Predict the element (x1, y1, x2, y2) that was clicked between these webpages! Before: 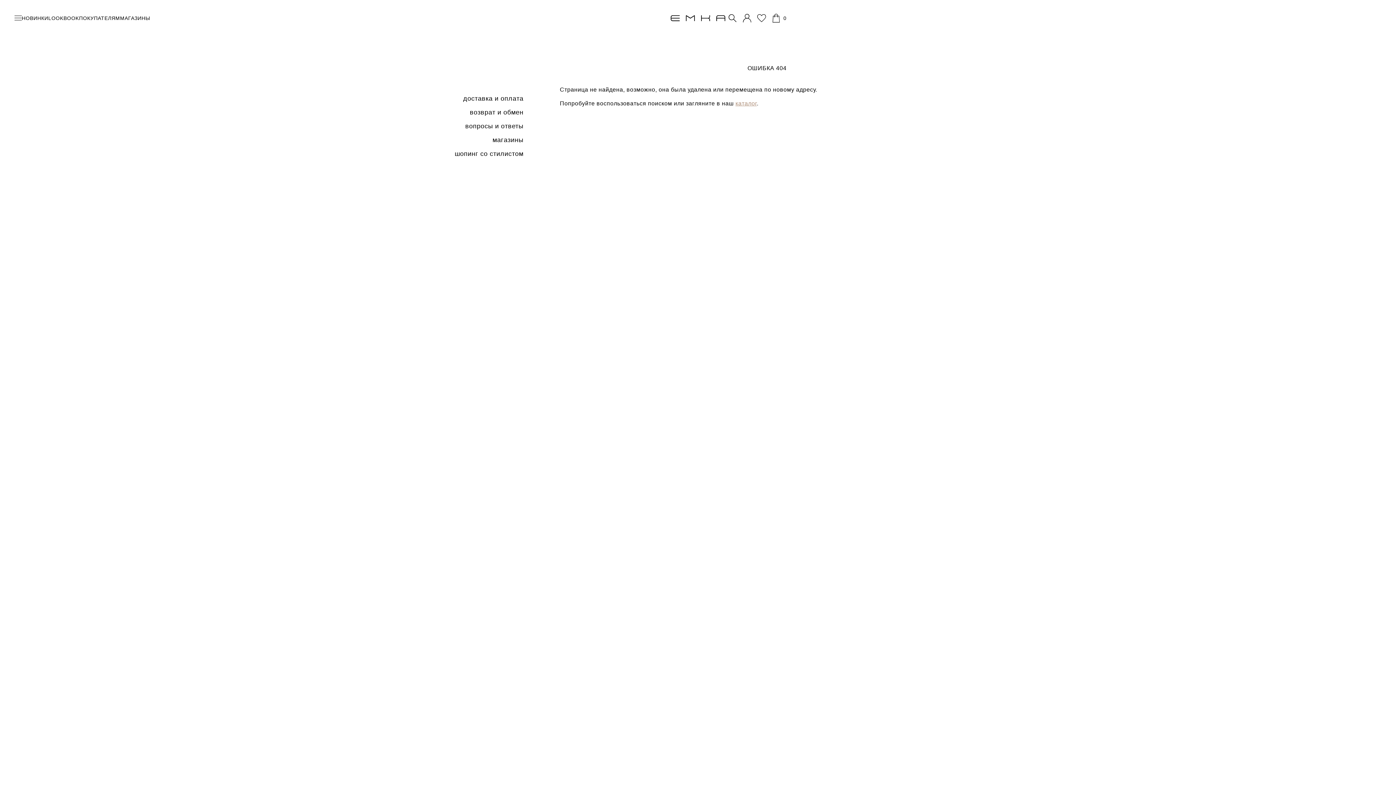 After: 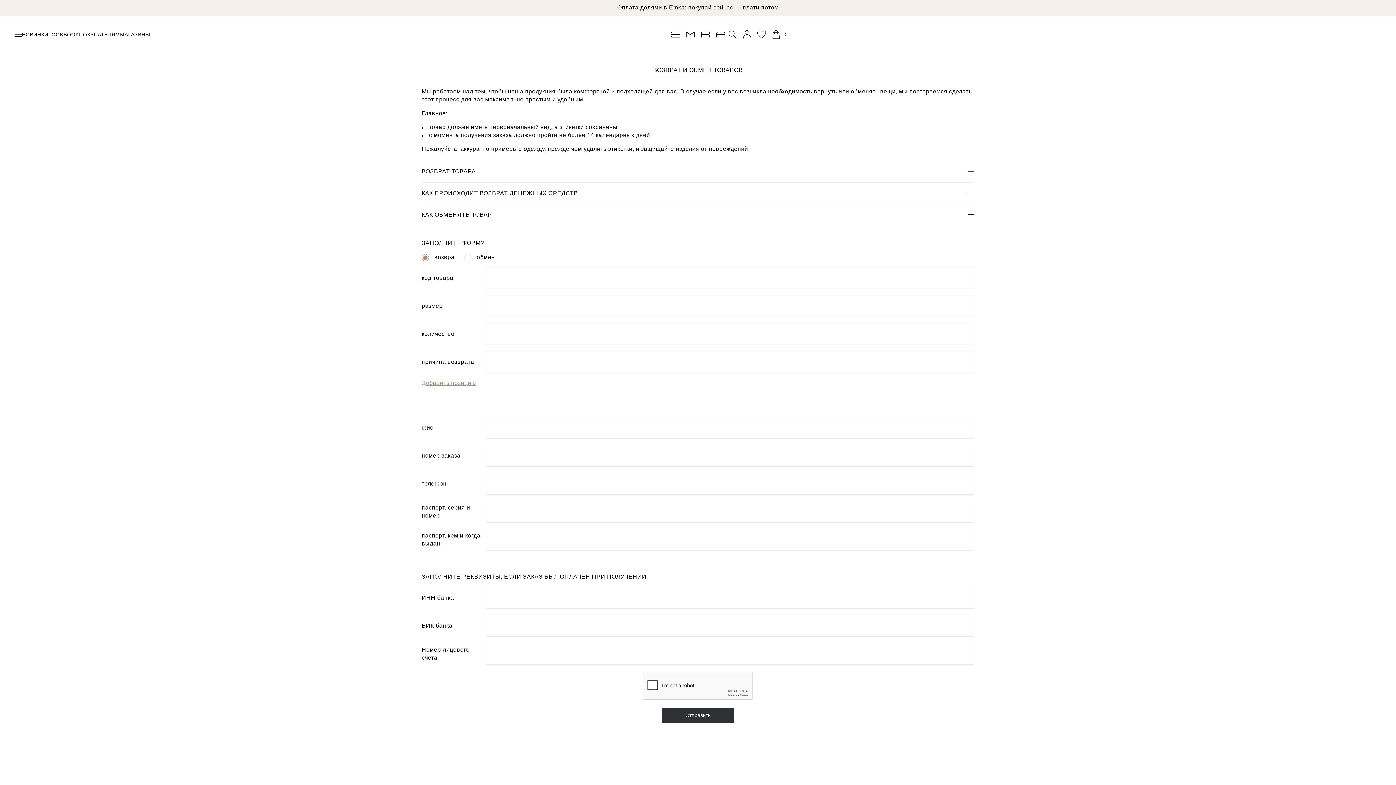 Action: label: возврат и обмен bbox: (421, 105, 530, 119)